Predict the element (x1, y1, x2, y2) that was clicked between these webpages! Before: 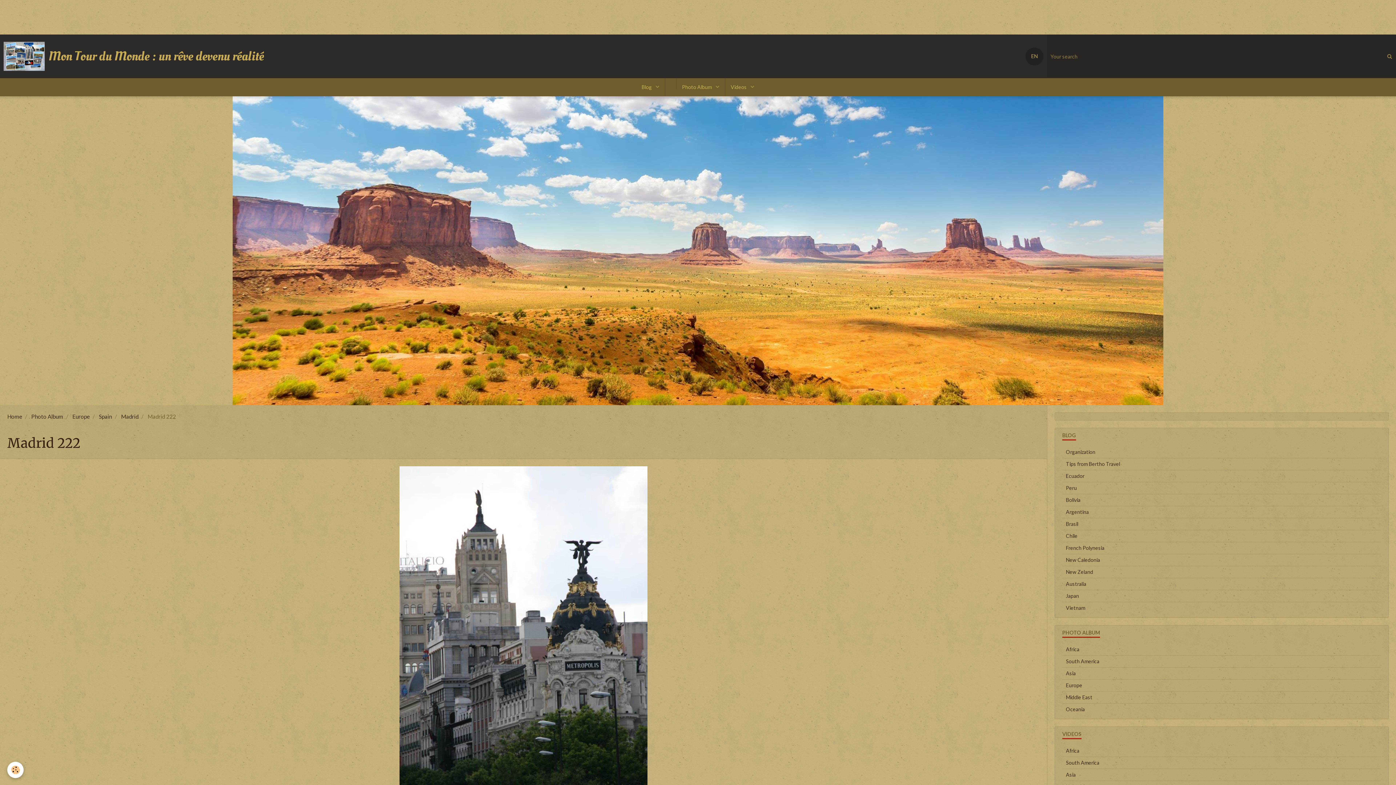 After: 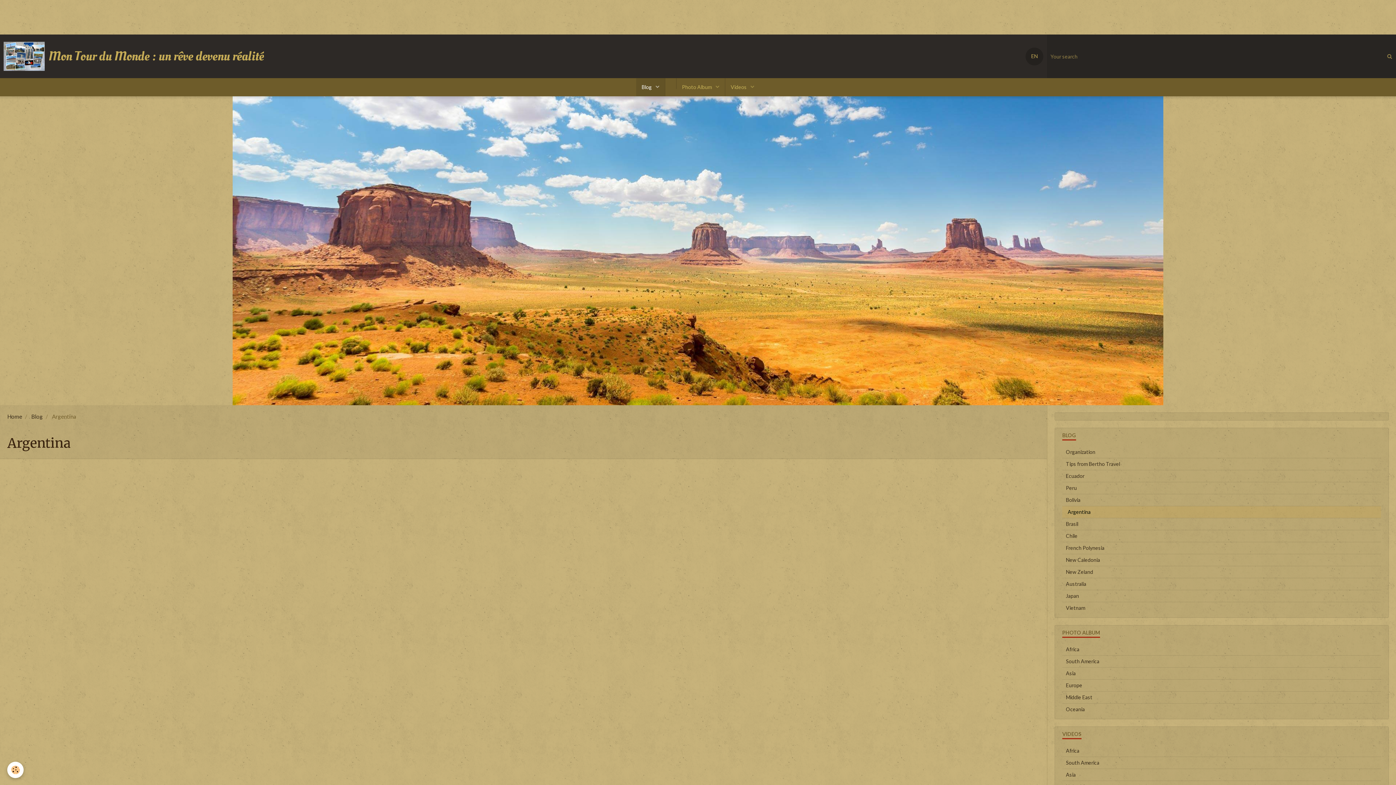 Action: label: Argentina bbox: (1062, 506, 1381, 518)